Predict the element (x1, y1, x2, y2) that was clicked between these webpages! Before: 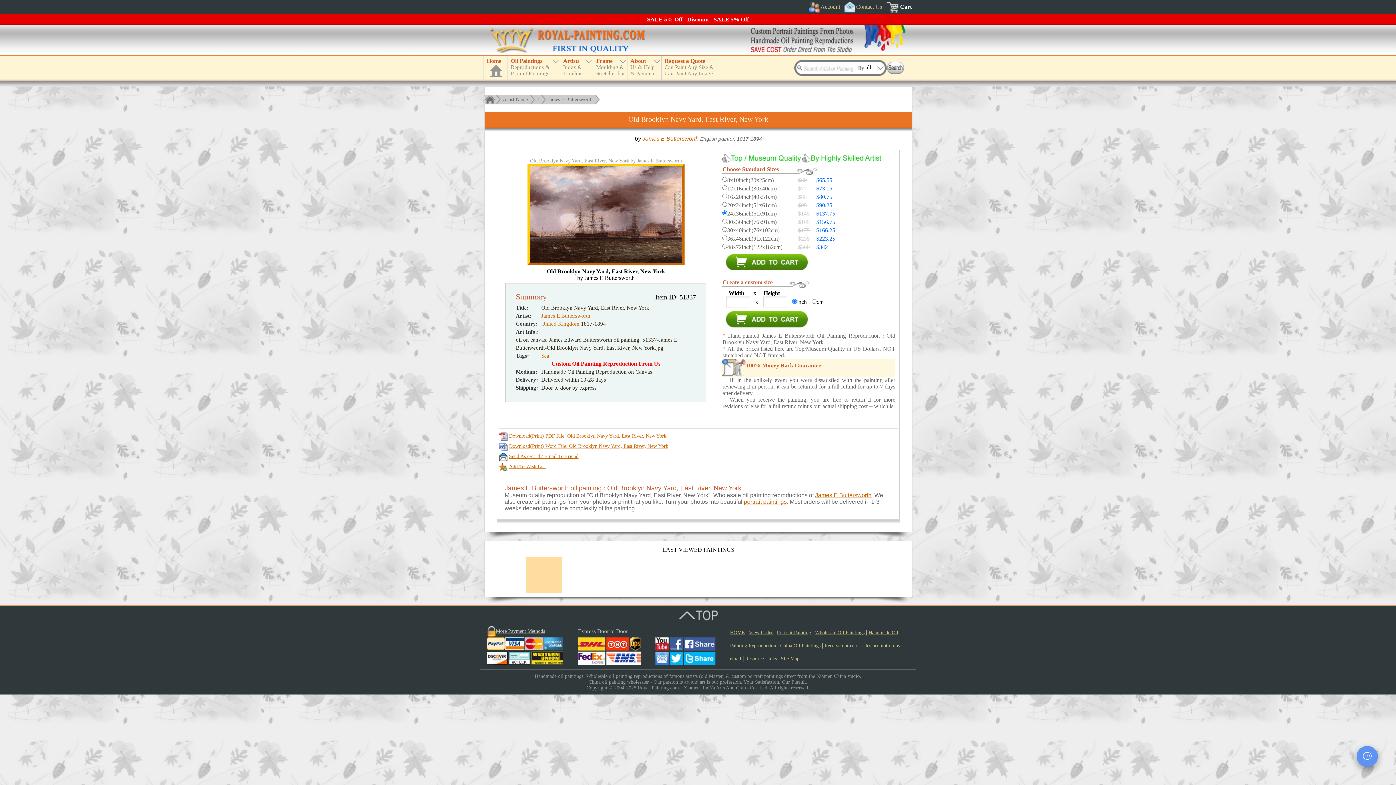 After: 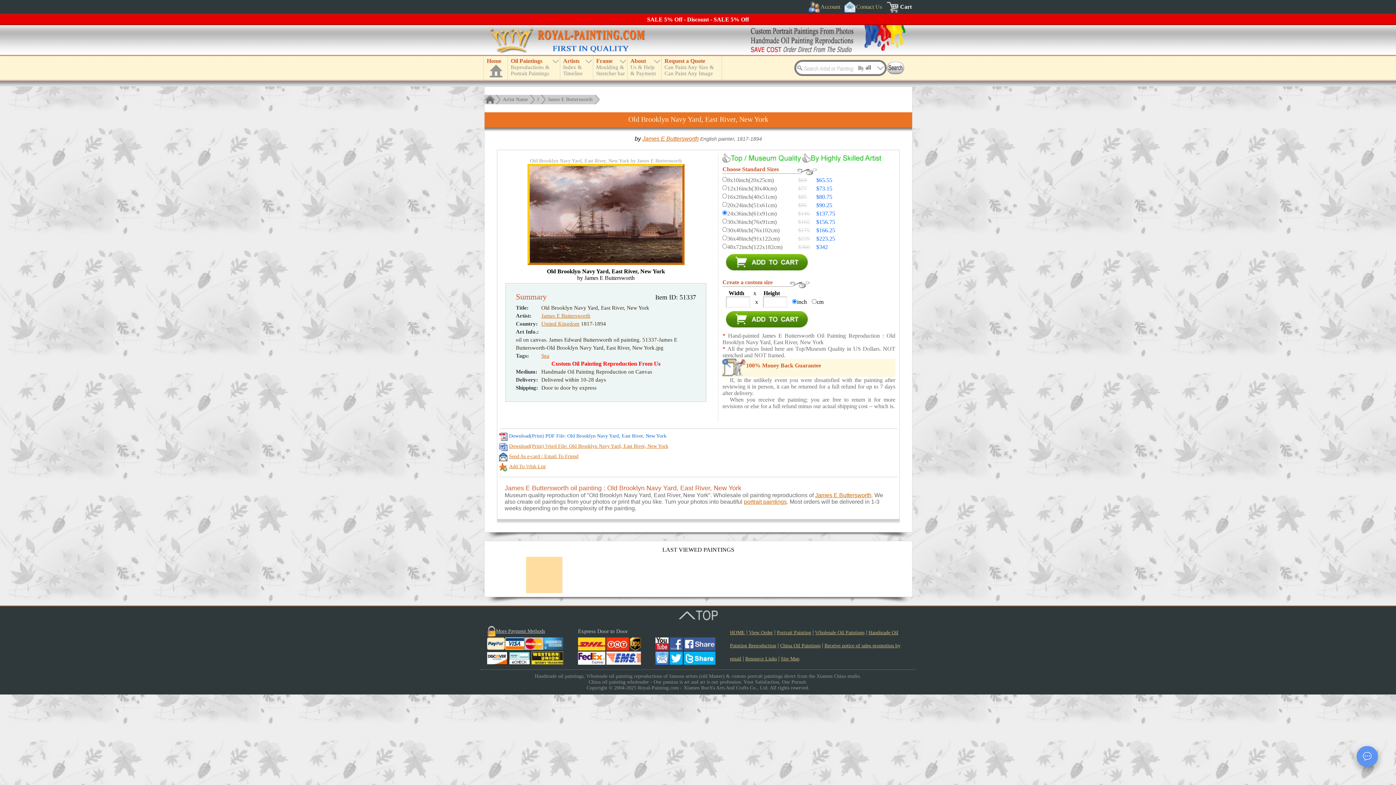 Action: bbox: (509, 432, 666, 438) label: Download(Print) PDF File: Old Brooklyn Navy Yard, East River, New York